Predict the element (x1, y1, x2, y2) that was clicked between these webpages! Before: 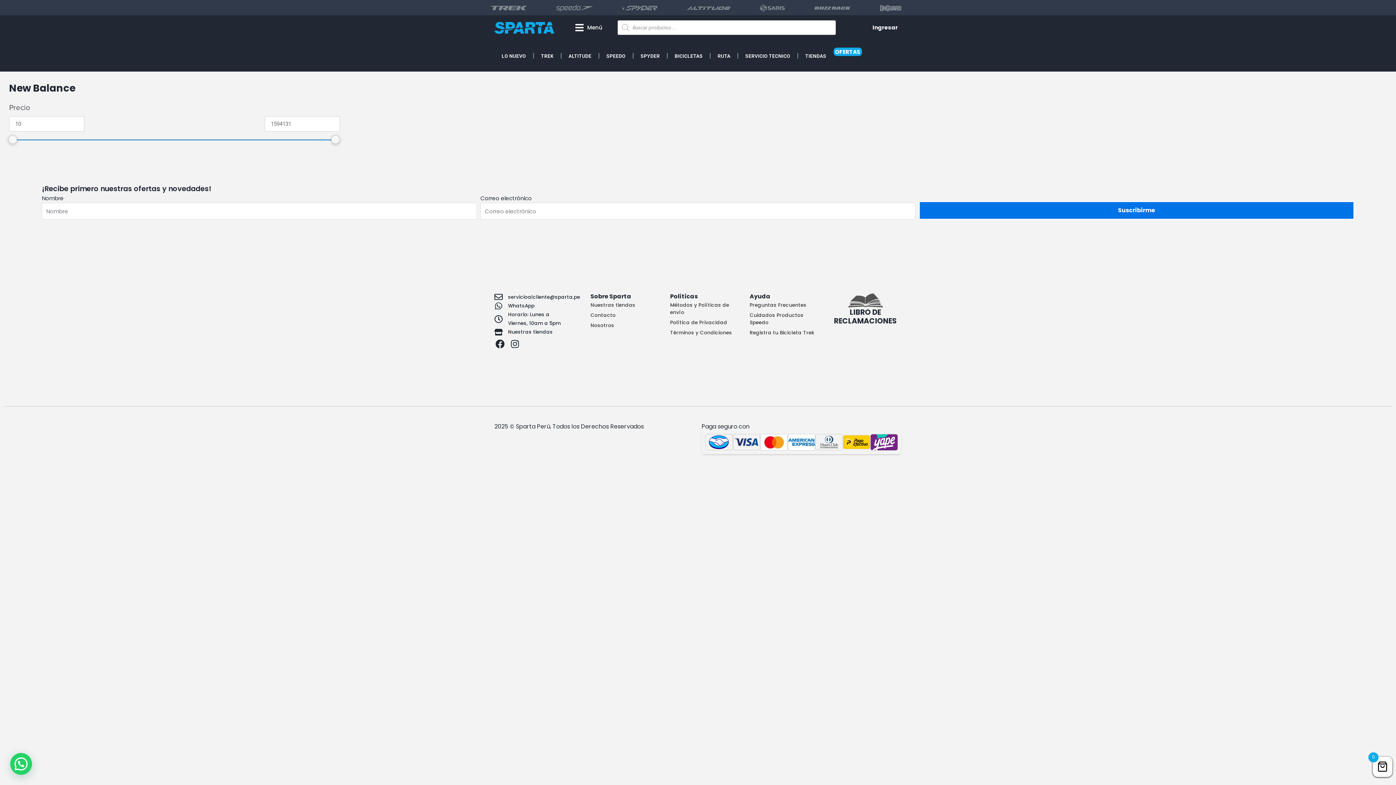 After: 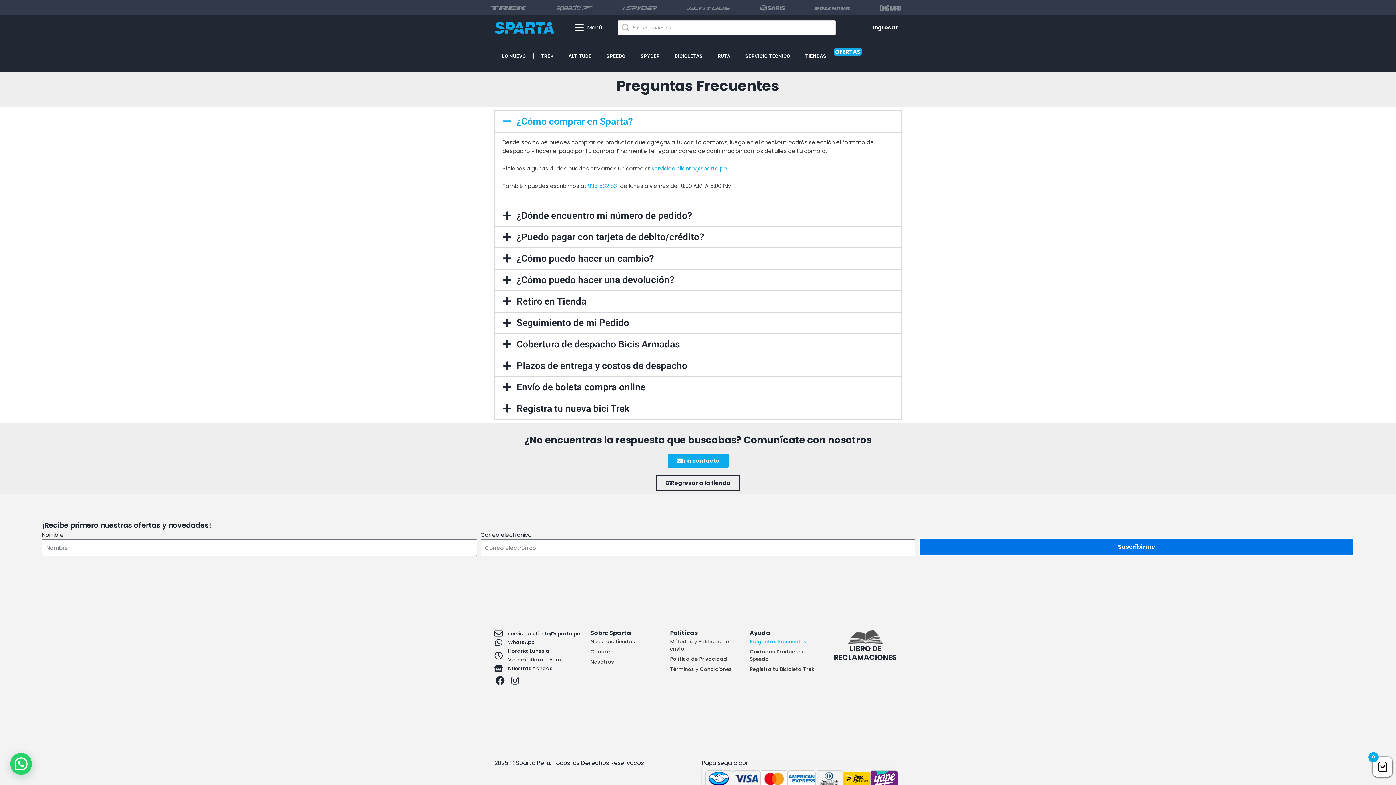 Action: label: Preguntas Frecuentes bbox: (749, 300, 822, 310)